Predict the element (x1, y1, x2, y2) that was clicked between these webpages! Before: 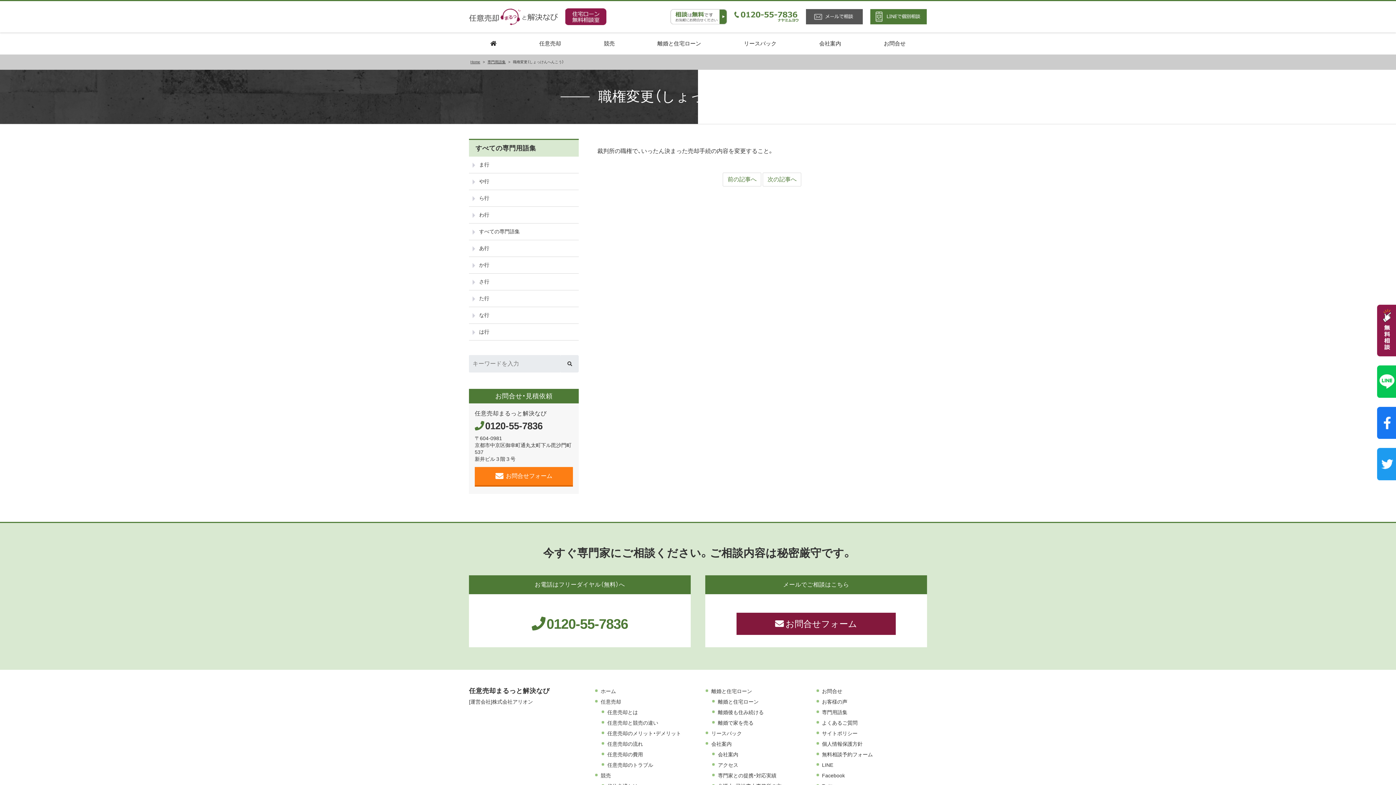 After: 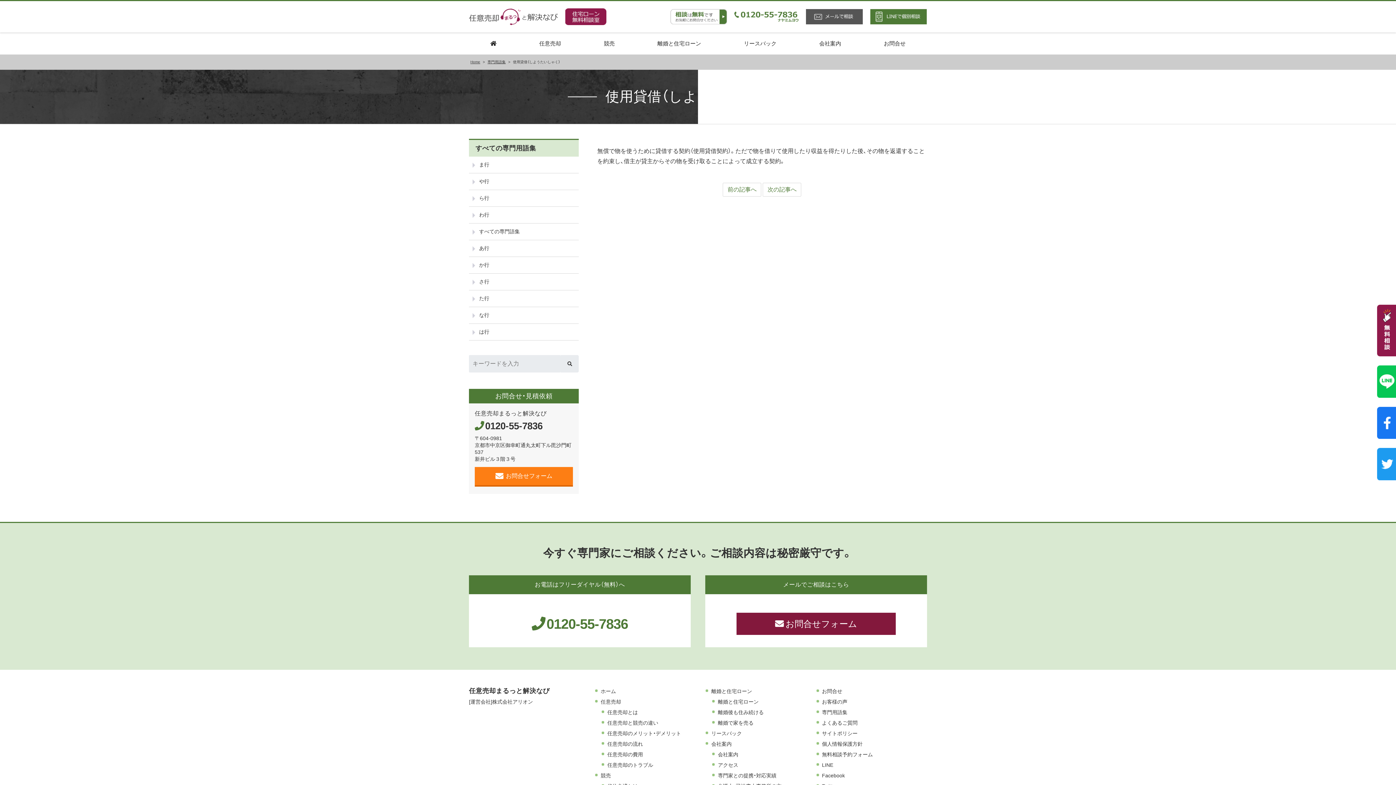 Action: label: 前の記事へ bbox: (723, 172, 761, 186)